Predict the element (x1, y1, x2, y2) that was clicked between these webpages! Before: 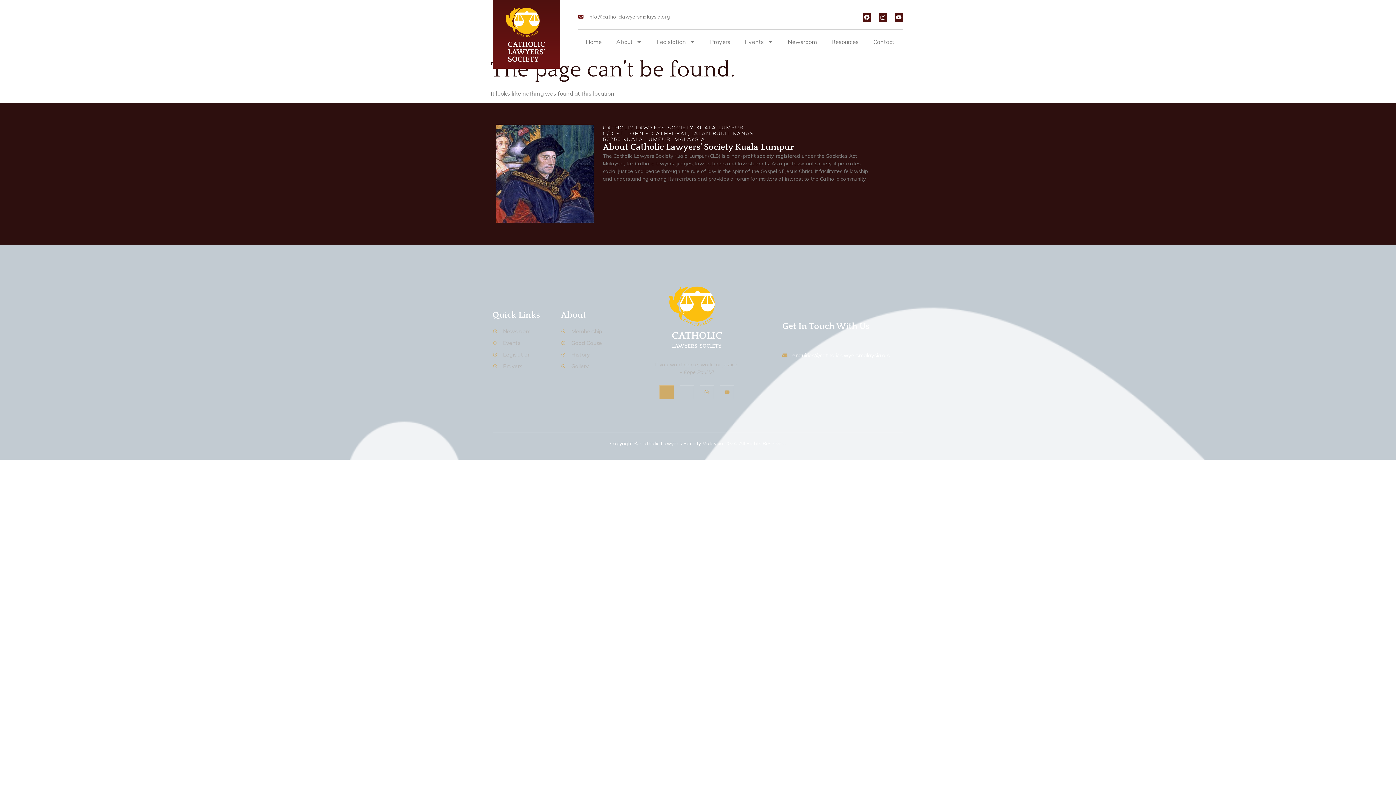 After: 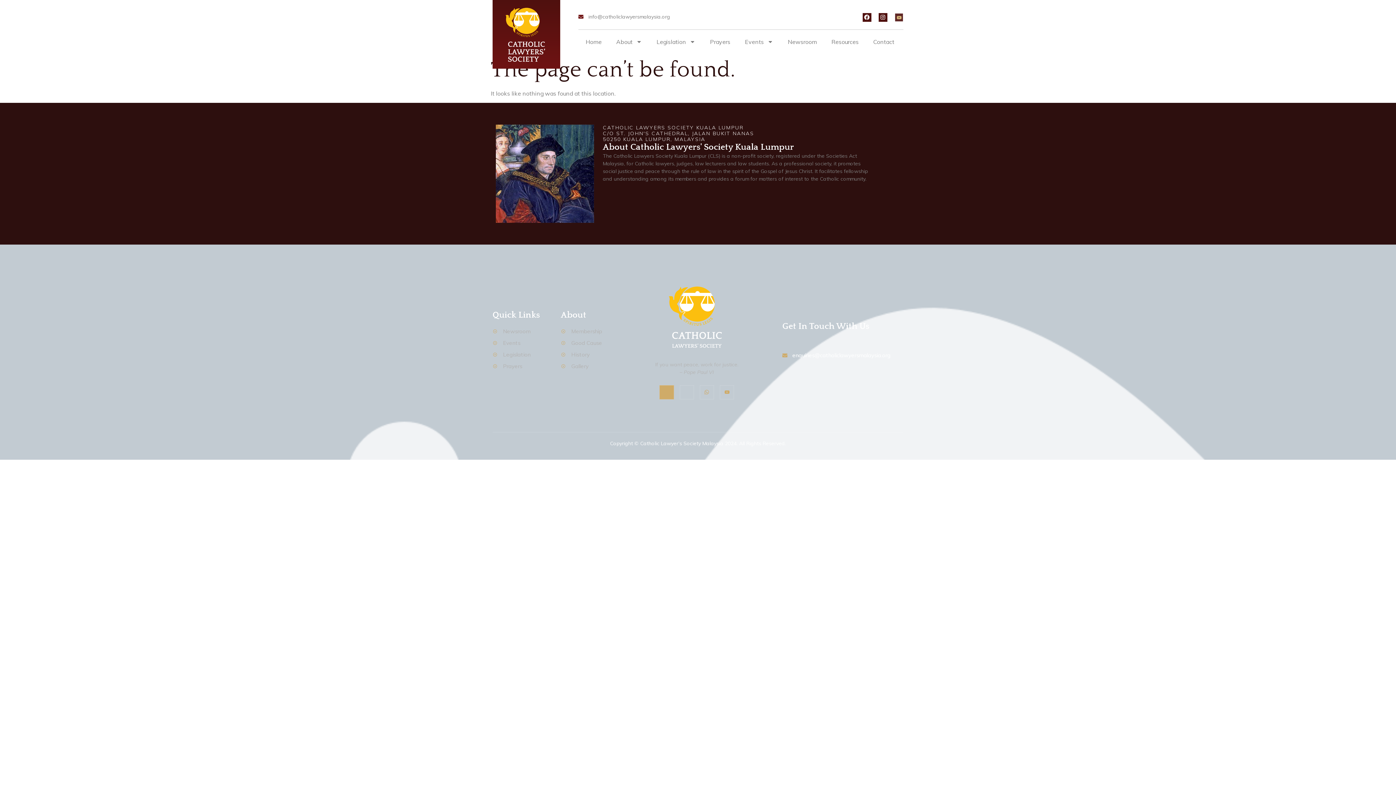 Action: label: Youtube bbox: (894, 12, 903, 21)